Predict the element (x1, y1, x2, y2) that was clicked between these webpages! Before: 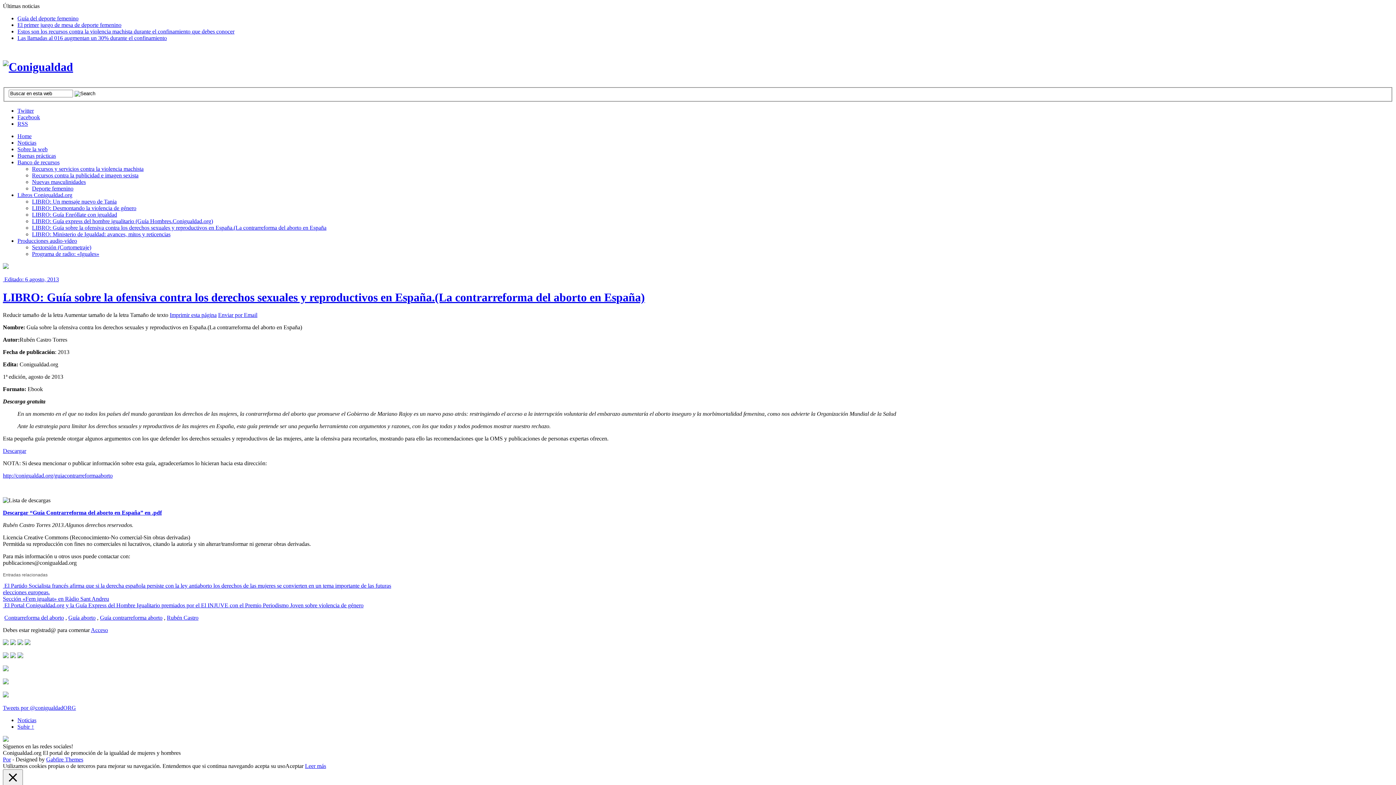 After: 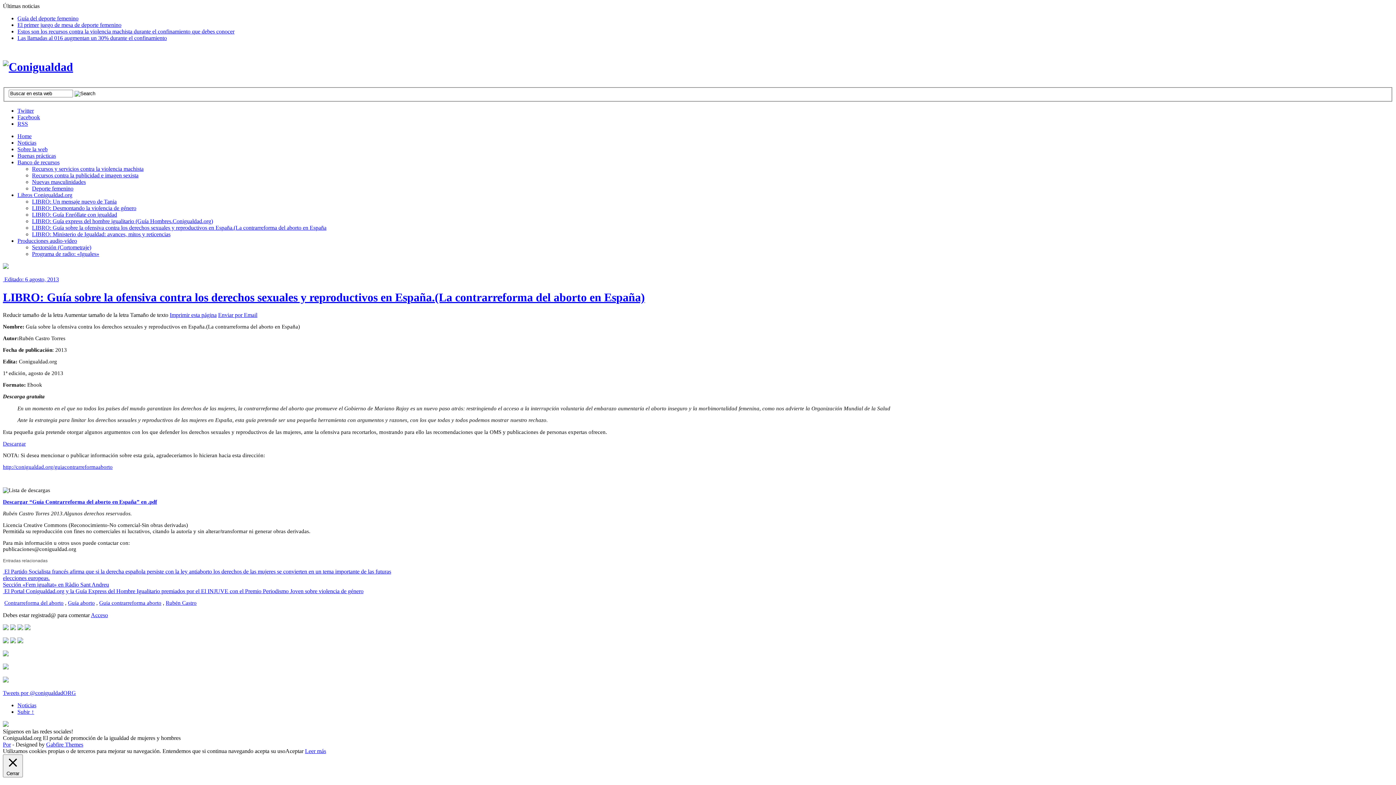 Action: label: Reducir tamaño de la letra bbox: (2, 312, 62, 318)